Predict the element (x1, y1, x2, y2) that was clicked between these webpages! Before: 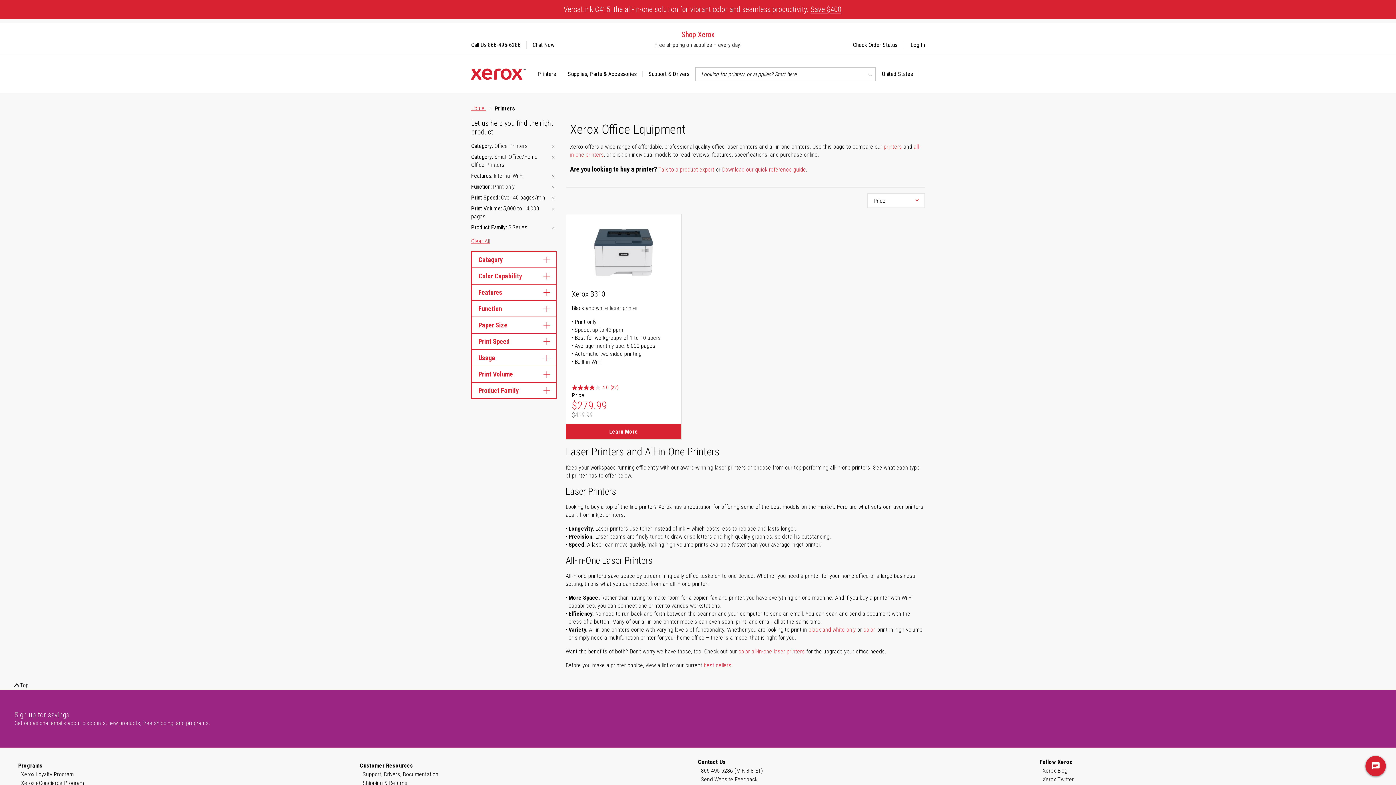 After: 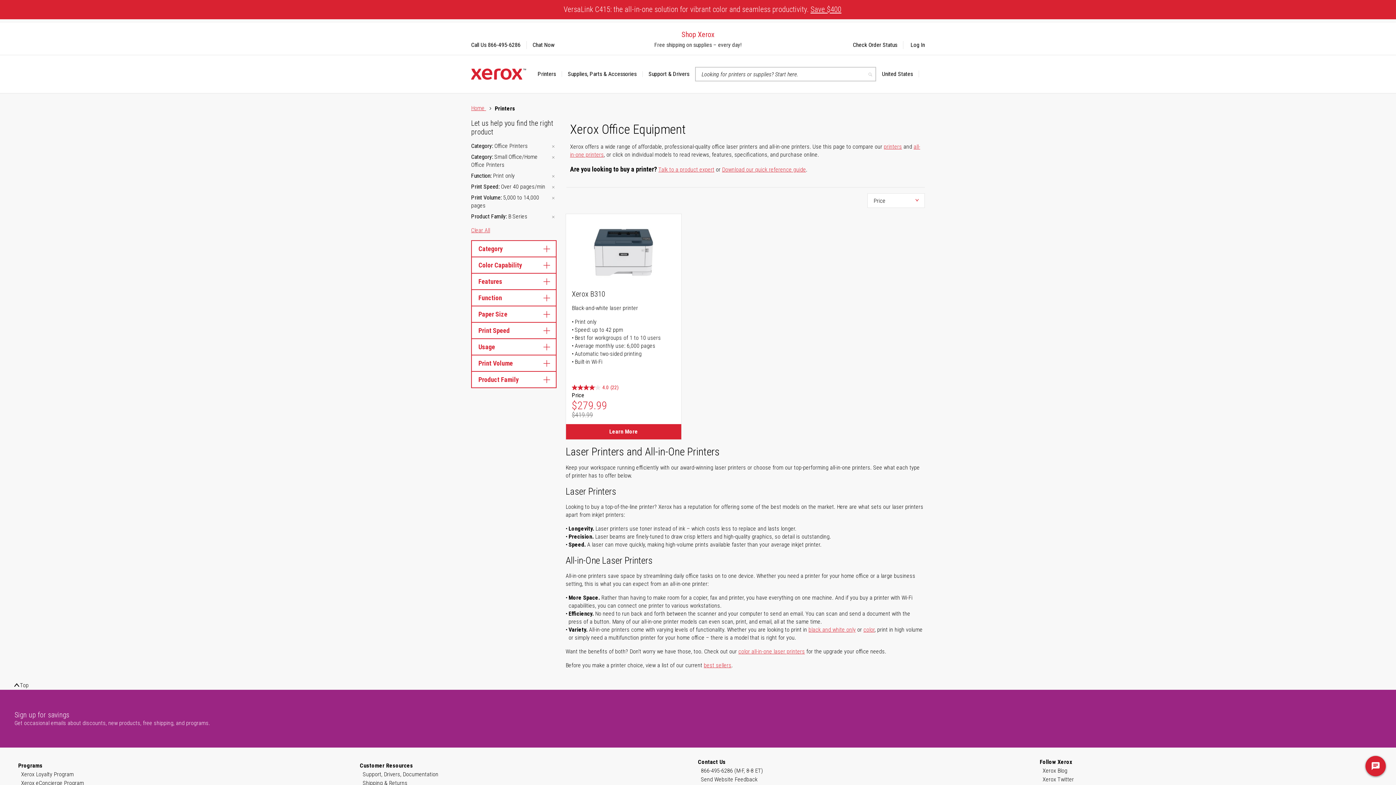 Action: bbox: (550, 172, 556, 180)